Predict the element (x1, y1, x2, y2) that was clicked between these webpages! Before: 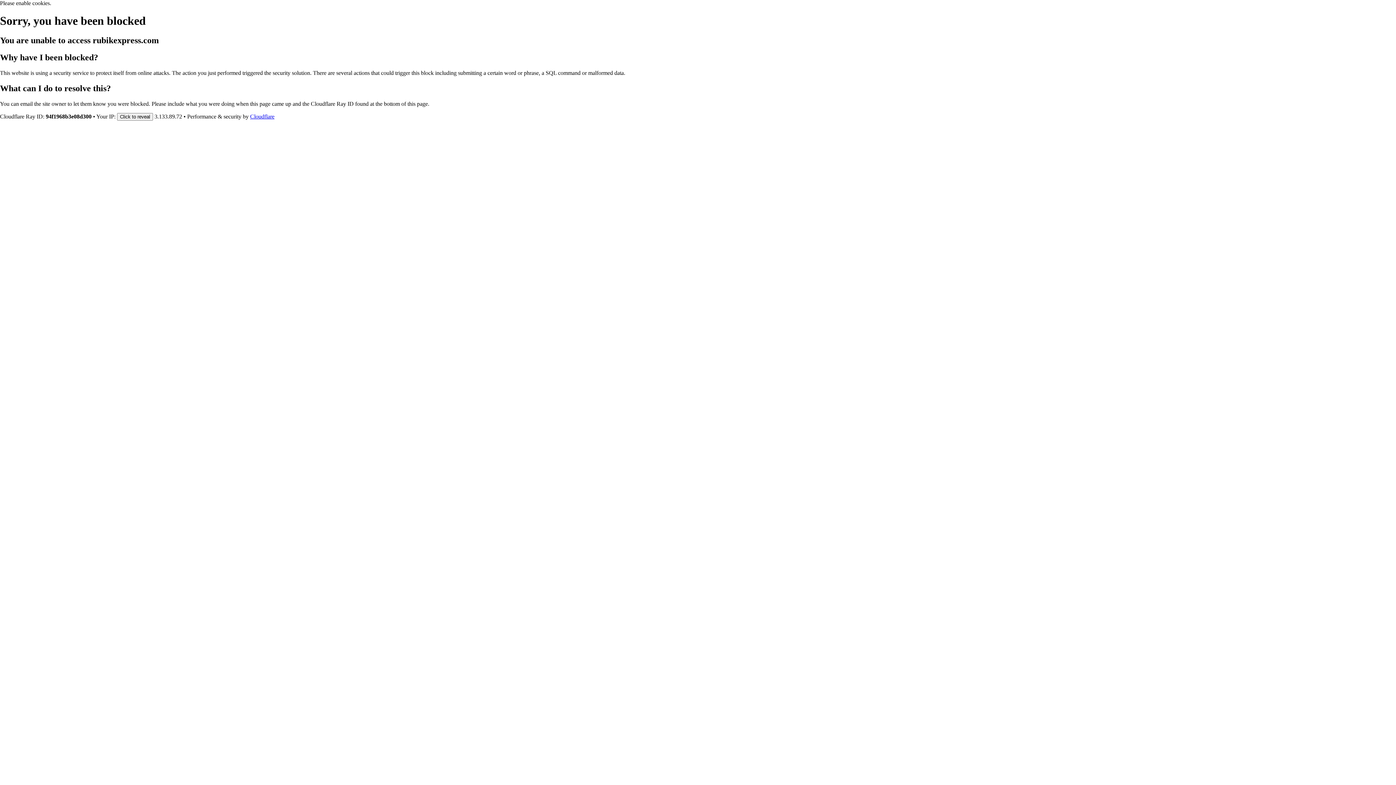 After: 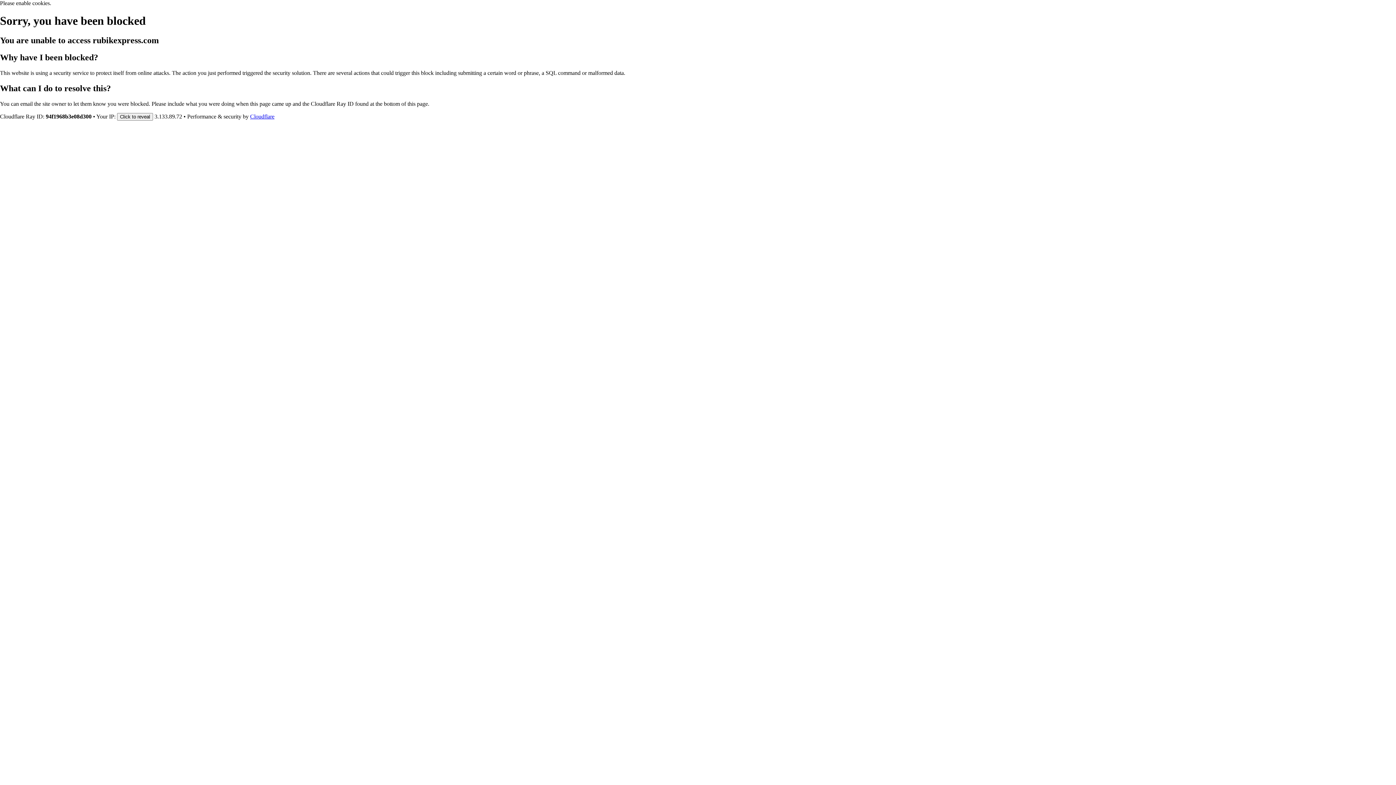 Action: bbox: (250, 113, 274, 119) label: Cloudflare